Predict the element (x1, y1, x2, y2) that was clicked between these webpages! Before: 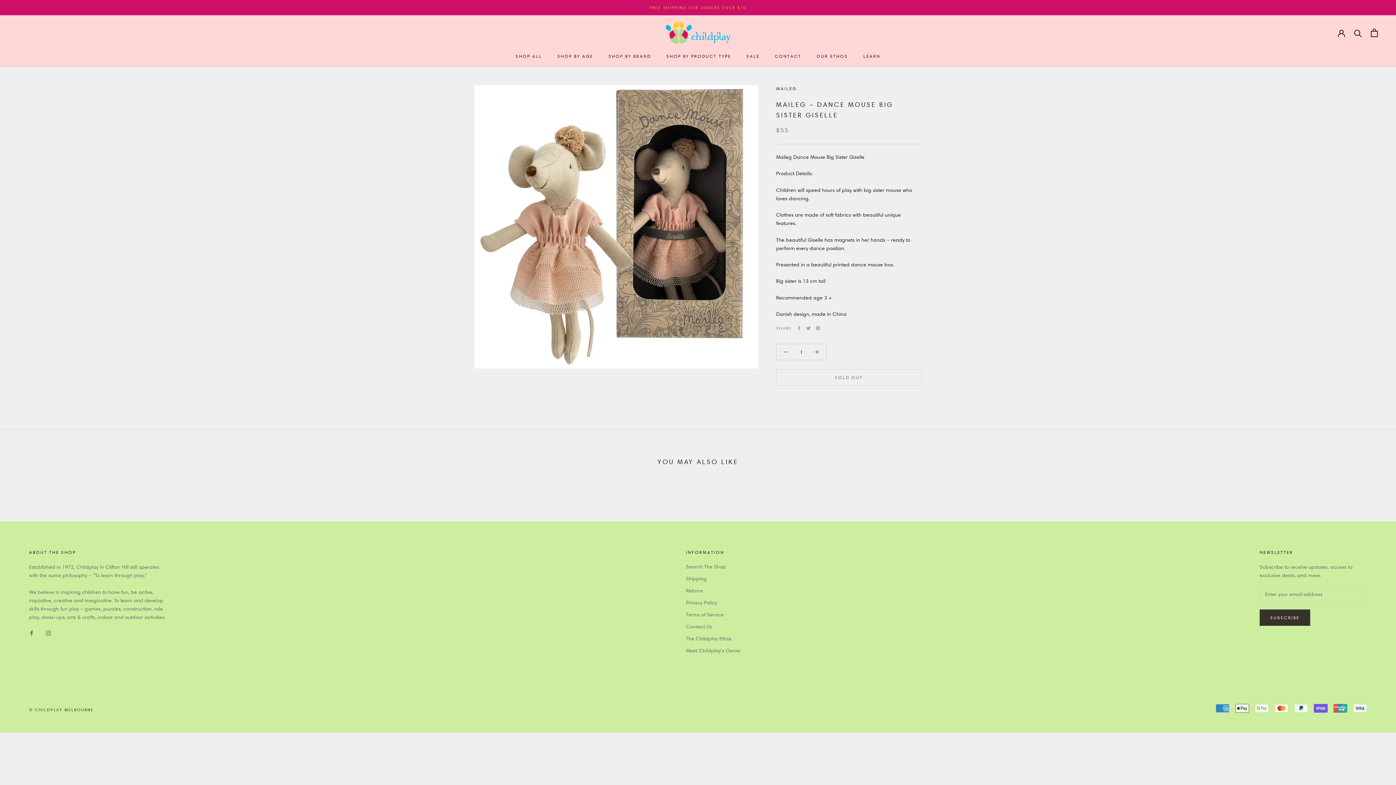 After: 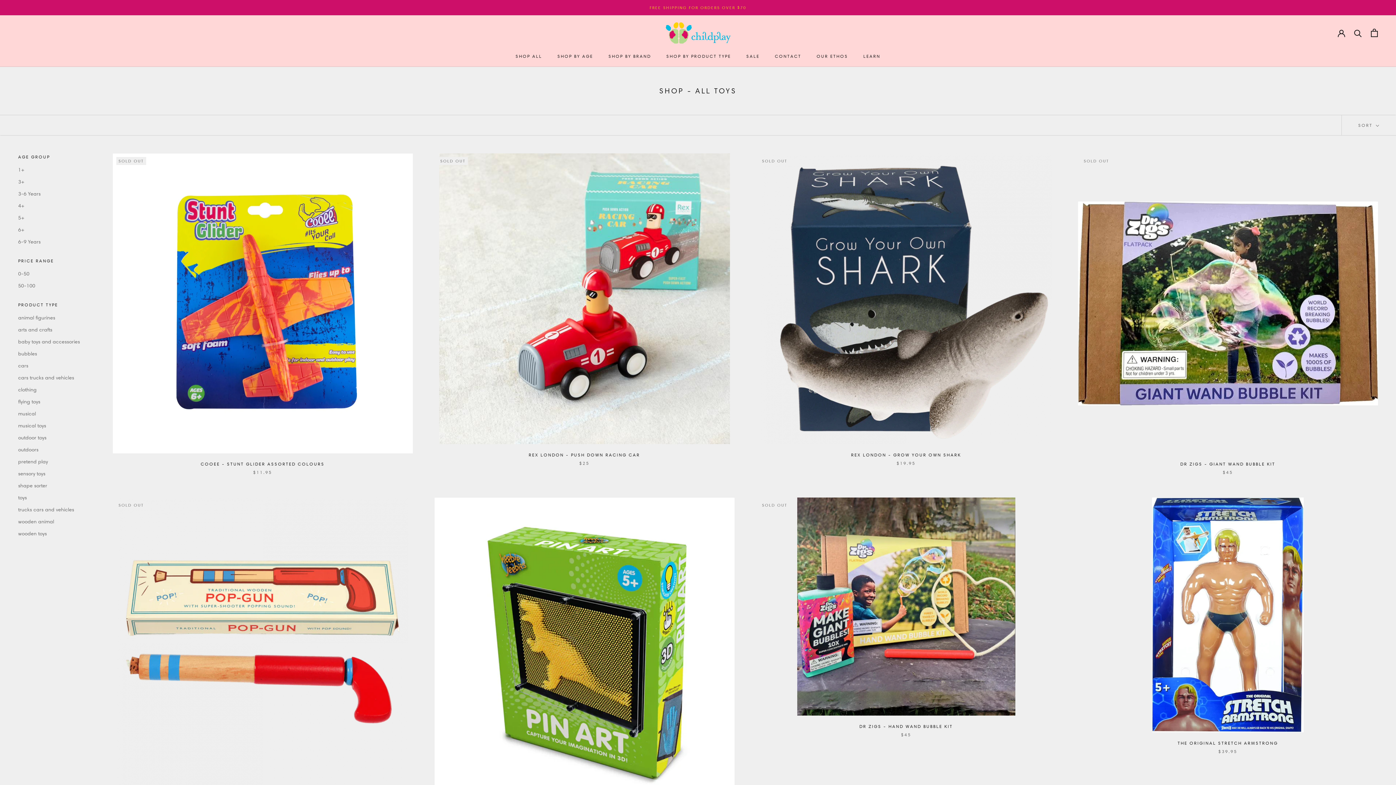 Action: bbox: (649, 5, 746, 10) label: FREE SHIPPING FOR ORDERS OVER $70